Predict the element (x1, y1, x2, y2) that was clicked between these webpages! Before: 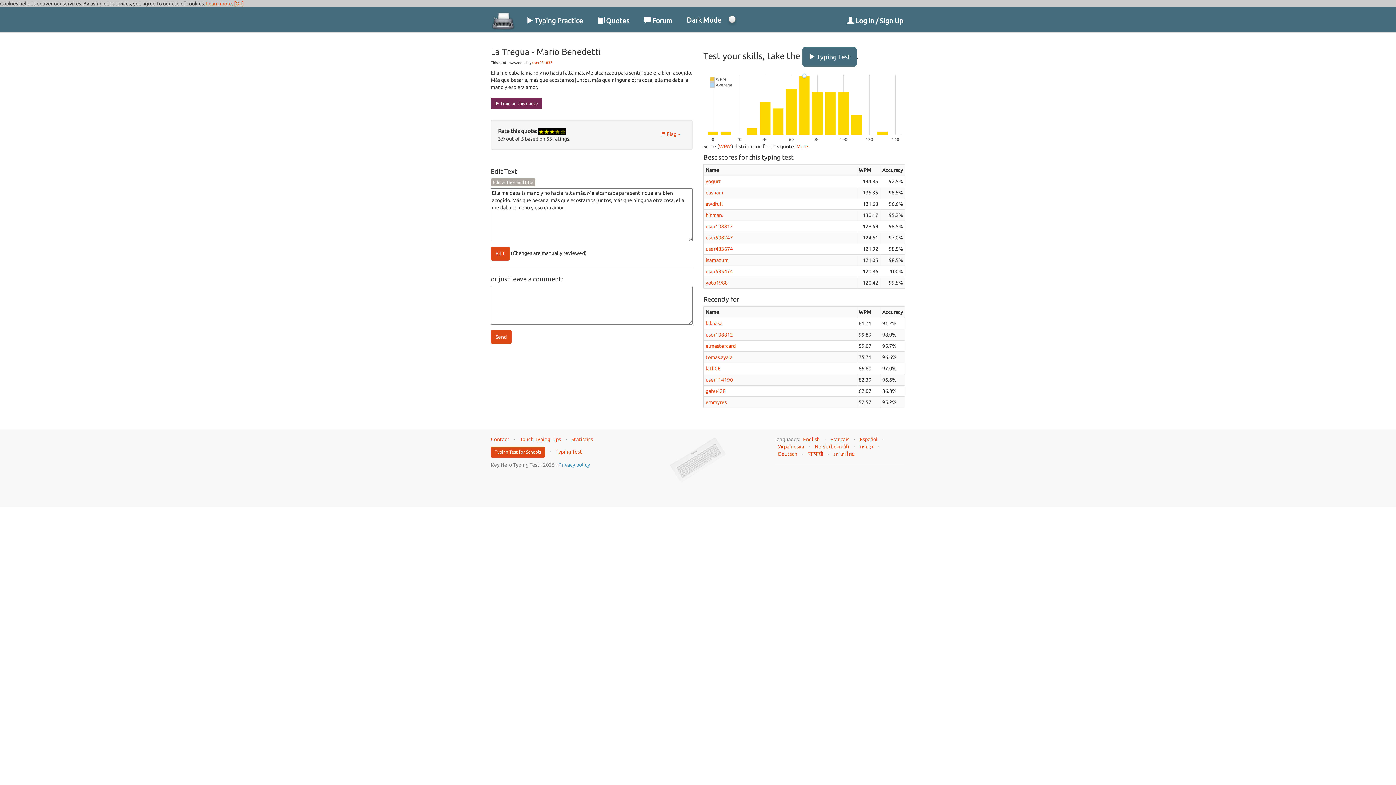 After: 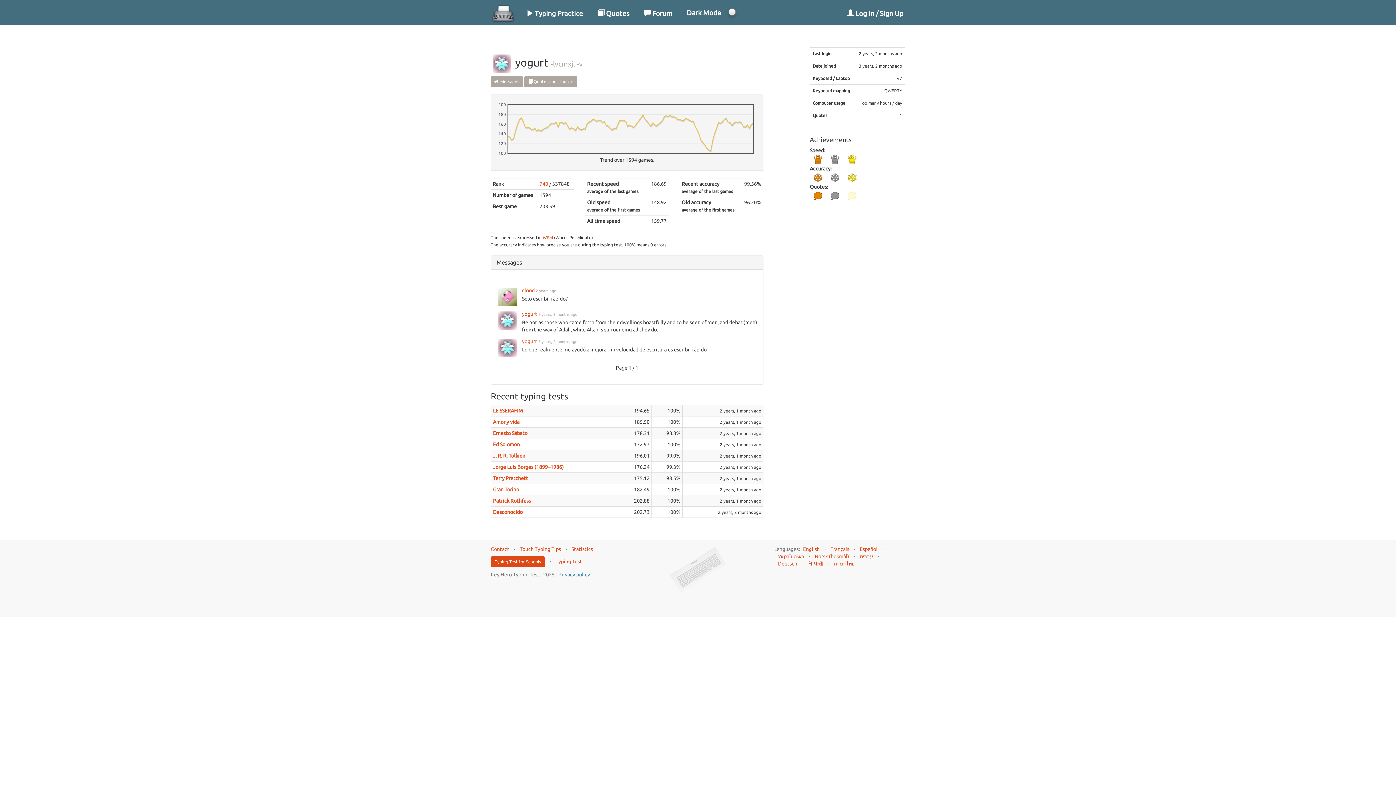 Action: label: yogurt bbox: (705, 178, 721, 184)